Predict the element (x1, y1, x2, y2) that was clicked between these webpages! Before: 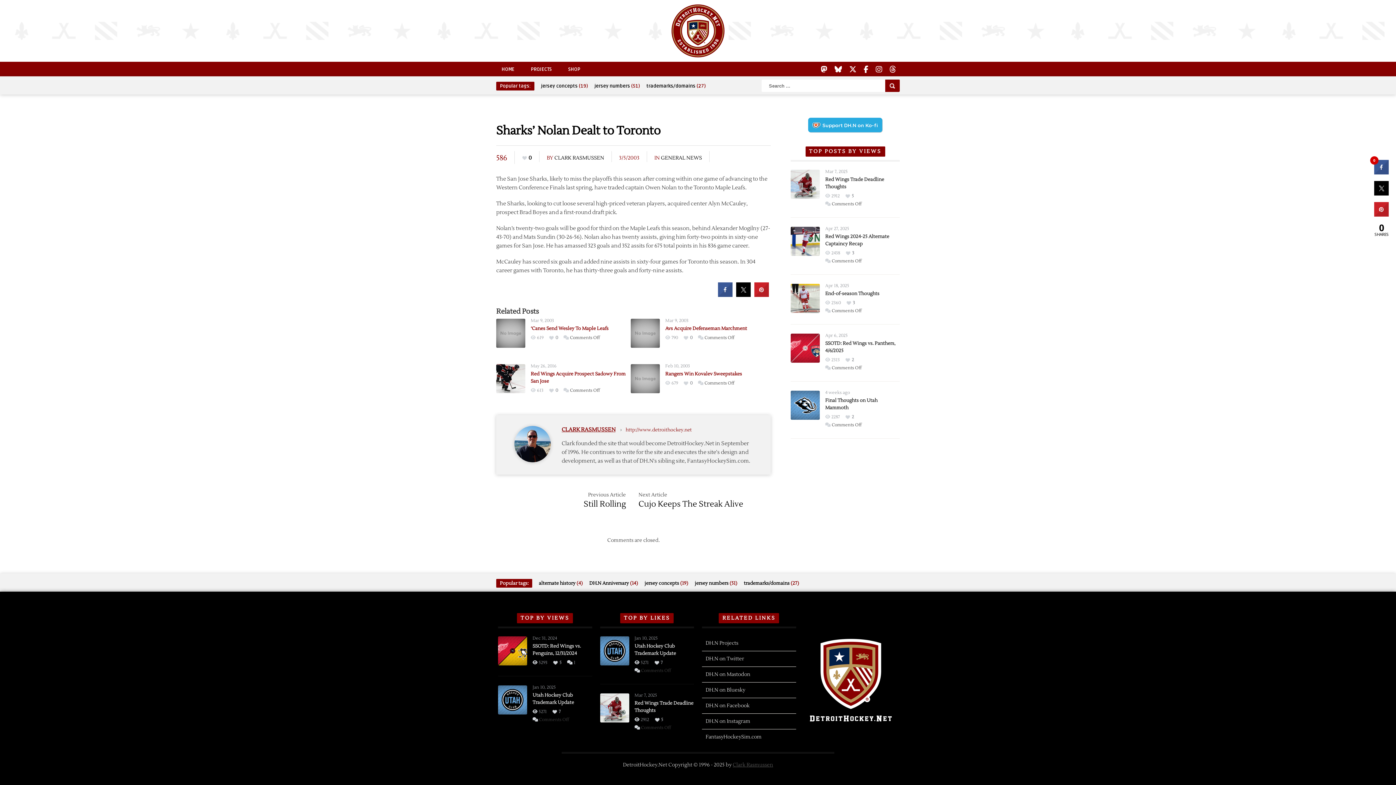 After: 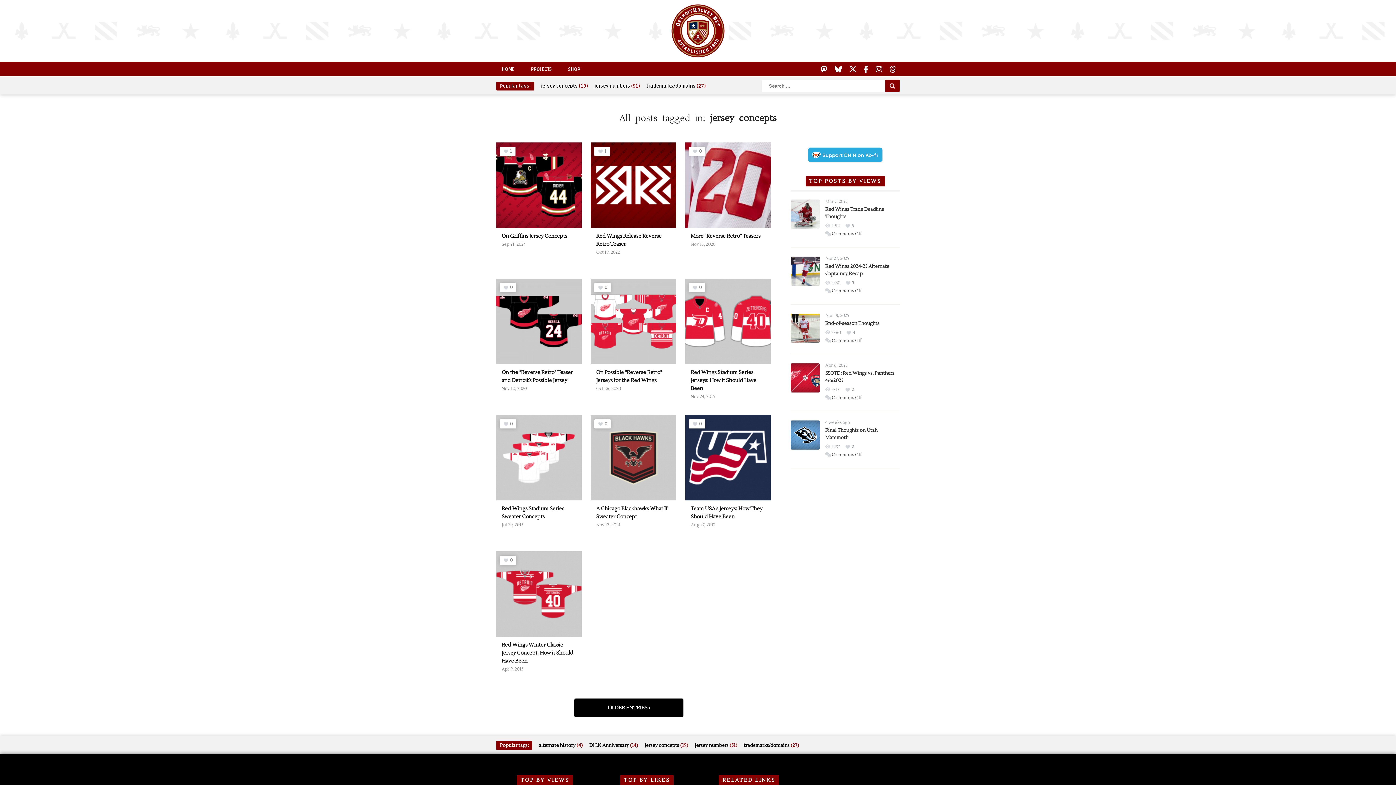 Action: label: jersey concepts (19 items) bbox: (541, 83, 588, 89)